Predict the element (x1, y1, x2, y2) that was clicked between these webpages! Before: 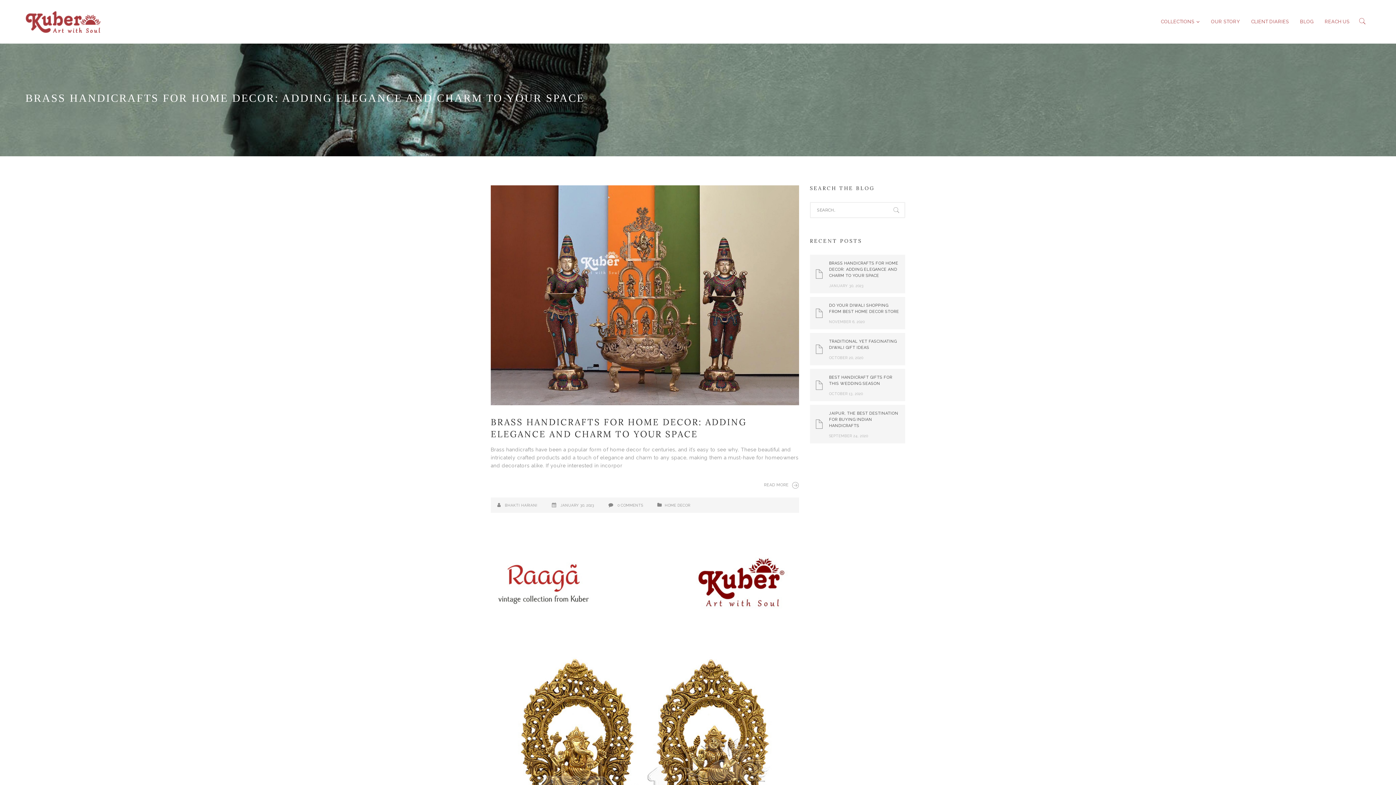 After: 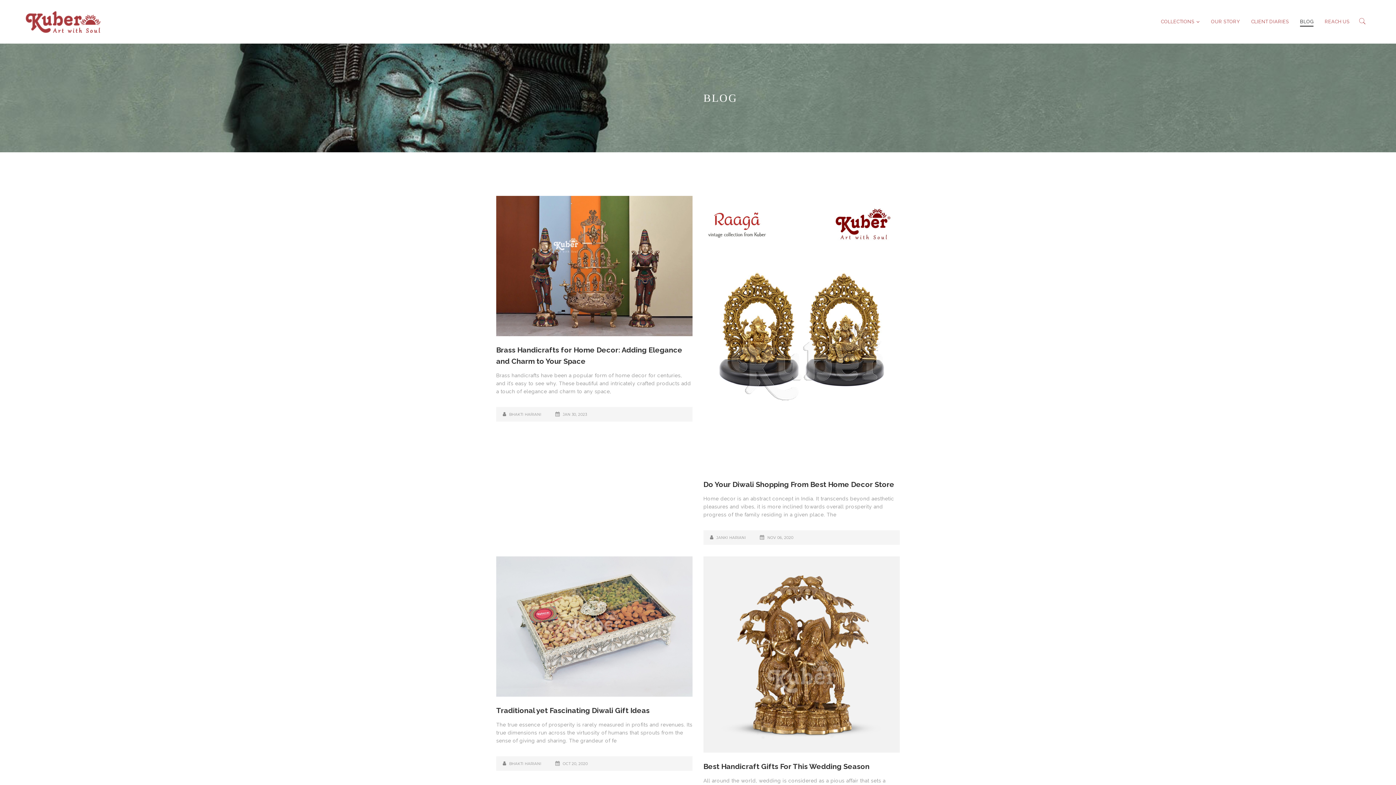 Action: bbox: (1295, 0, 1318, 43) label: BLOG